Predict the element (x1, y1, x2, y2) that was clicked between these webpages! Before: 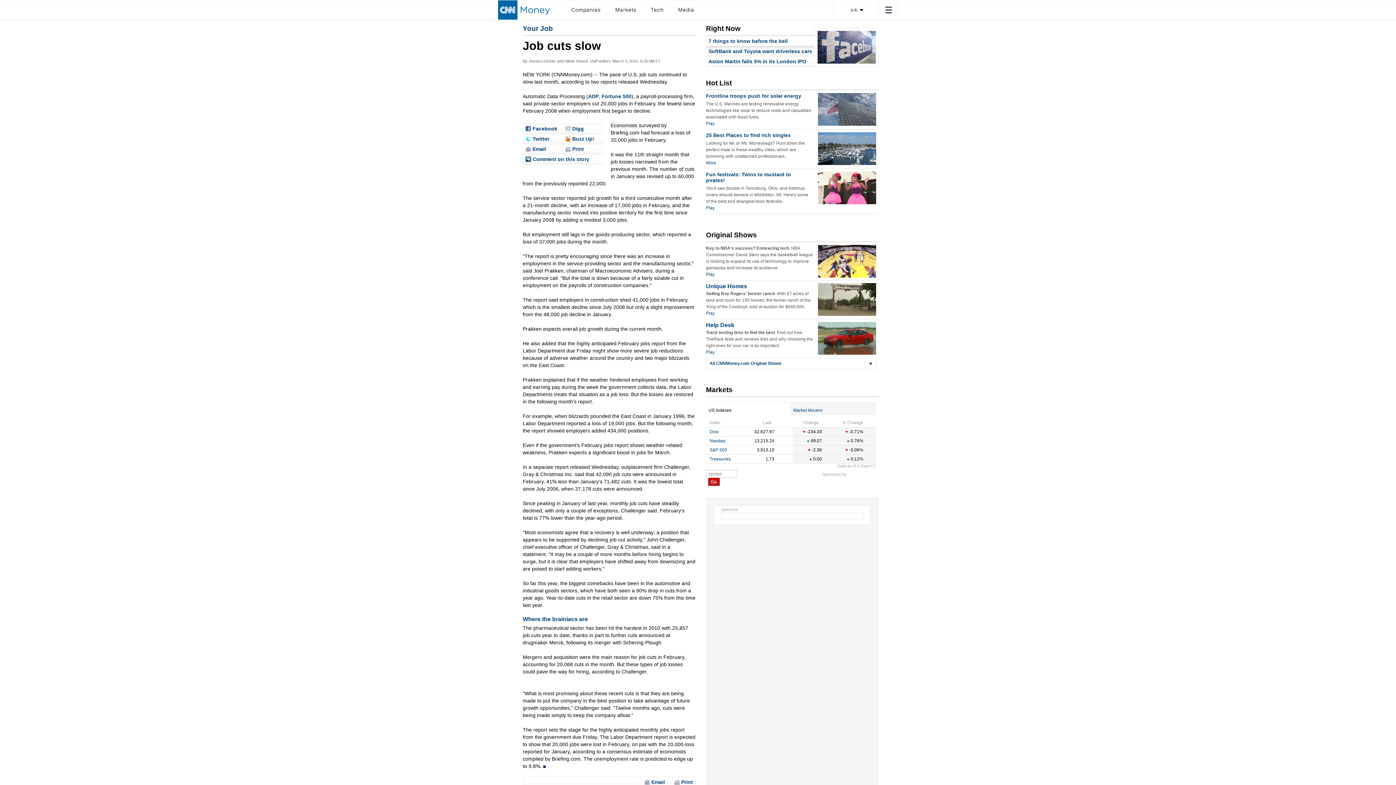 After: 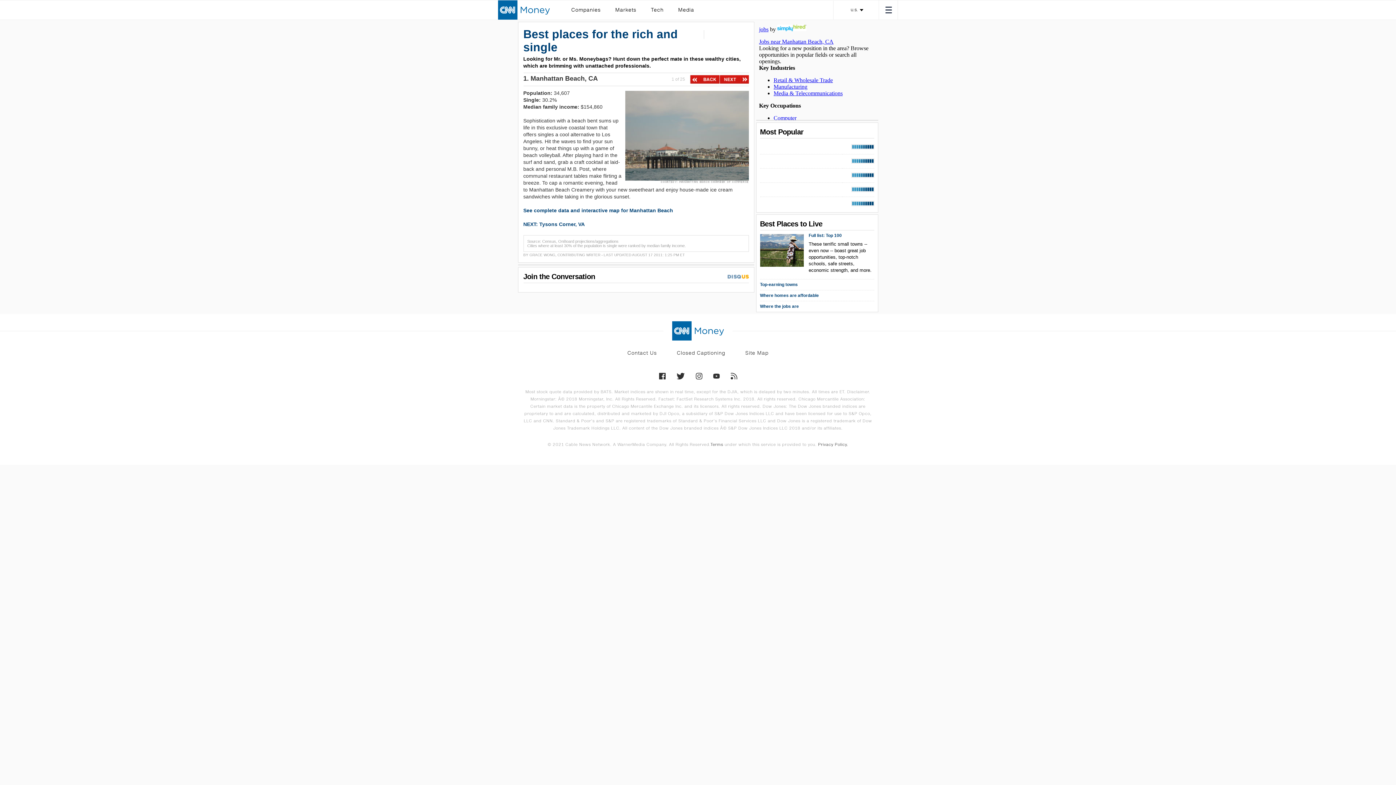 Action: label: 25 Best Places to find rich singles bbox: (706, 132, 790, 138)